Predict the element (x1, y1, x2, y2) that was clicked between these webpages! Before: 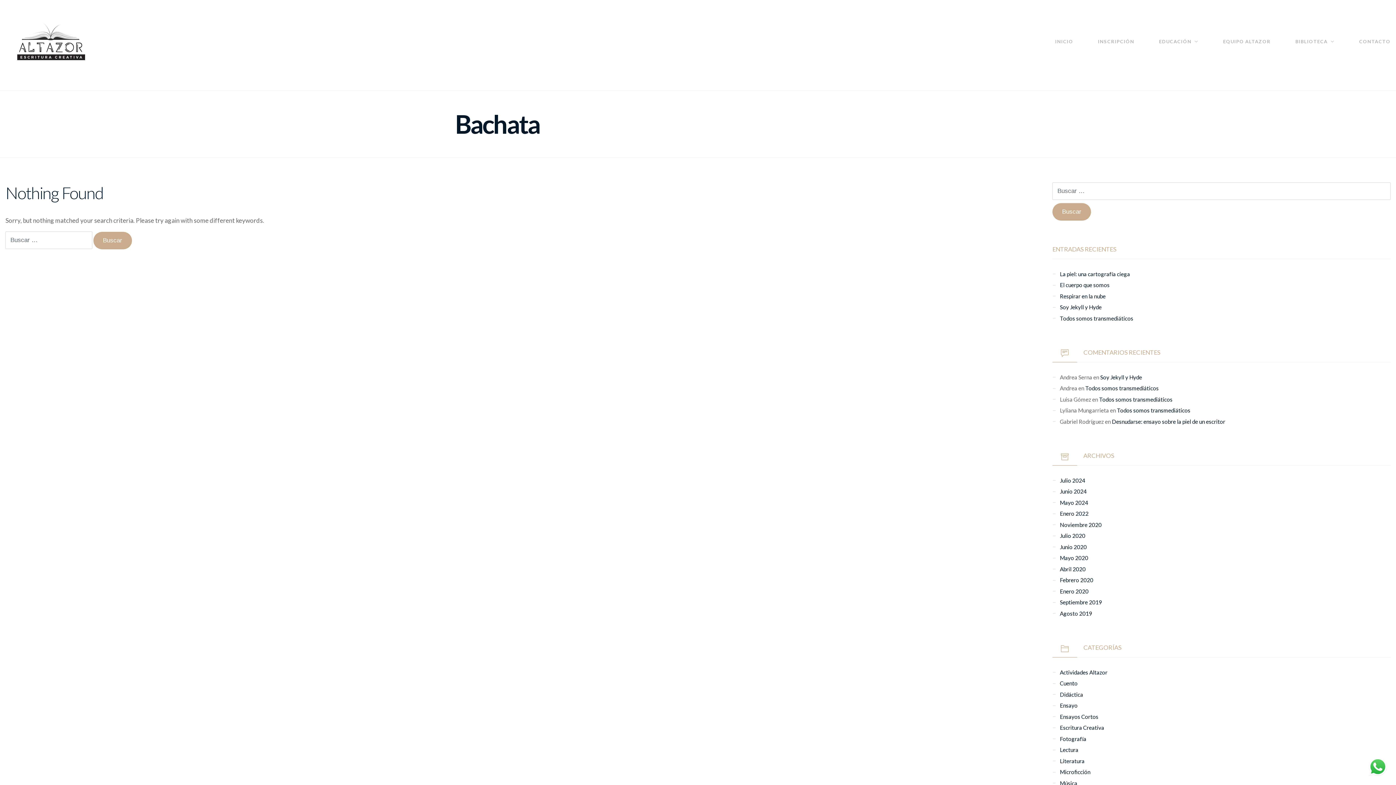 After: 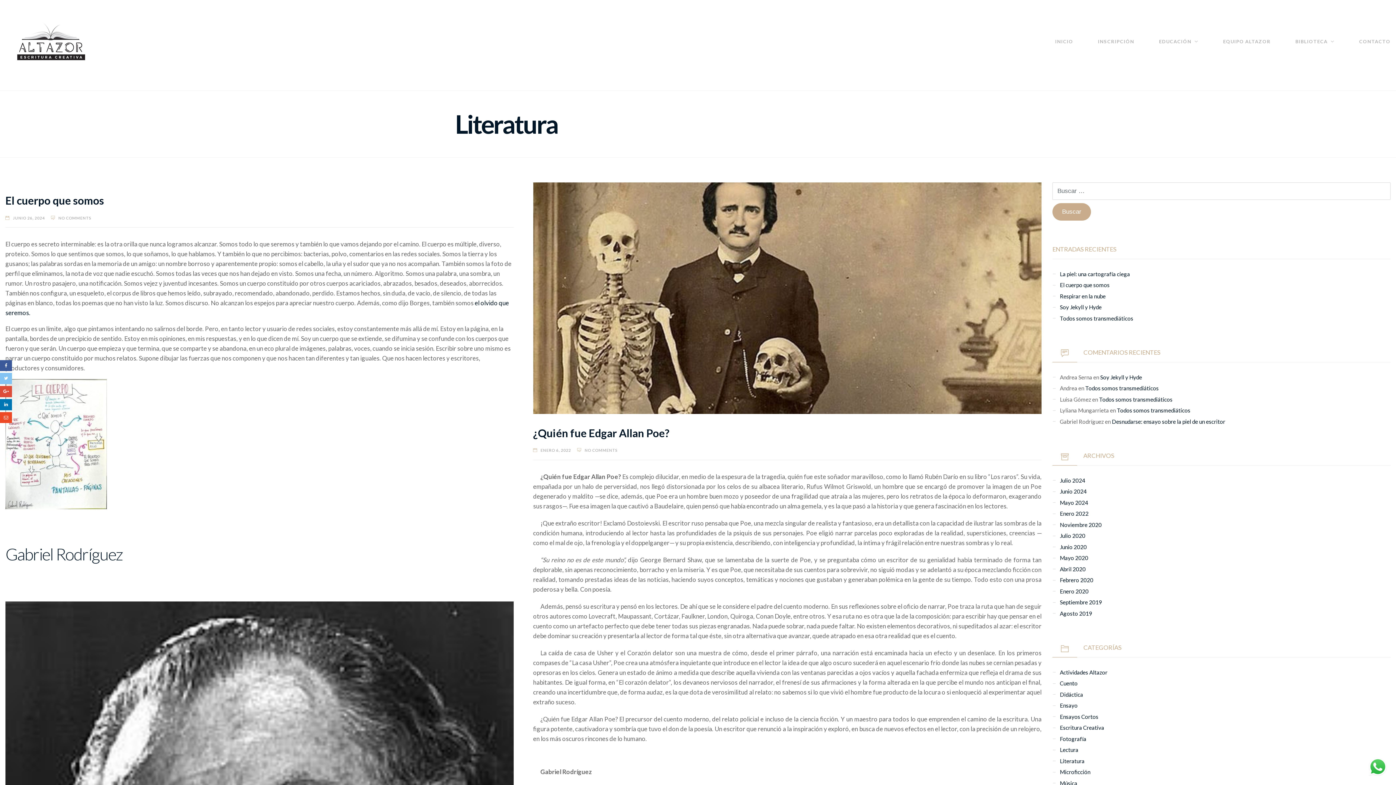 Action: label: Literatura bbox: (1060, 757, 1084, 765)